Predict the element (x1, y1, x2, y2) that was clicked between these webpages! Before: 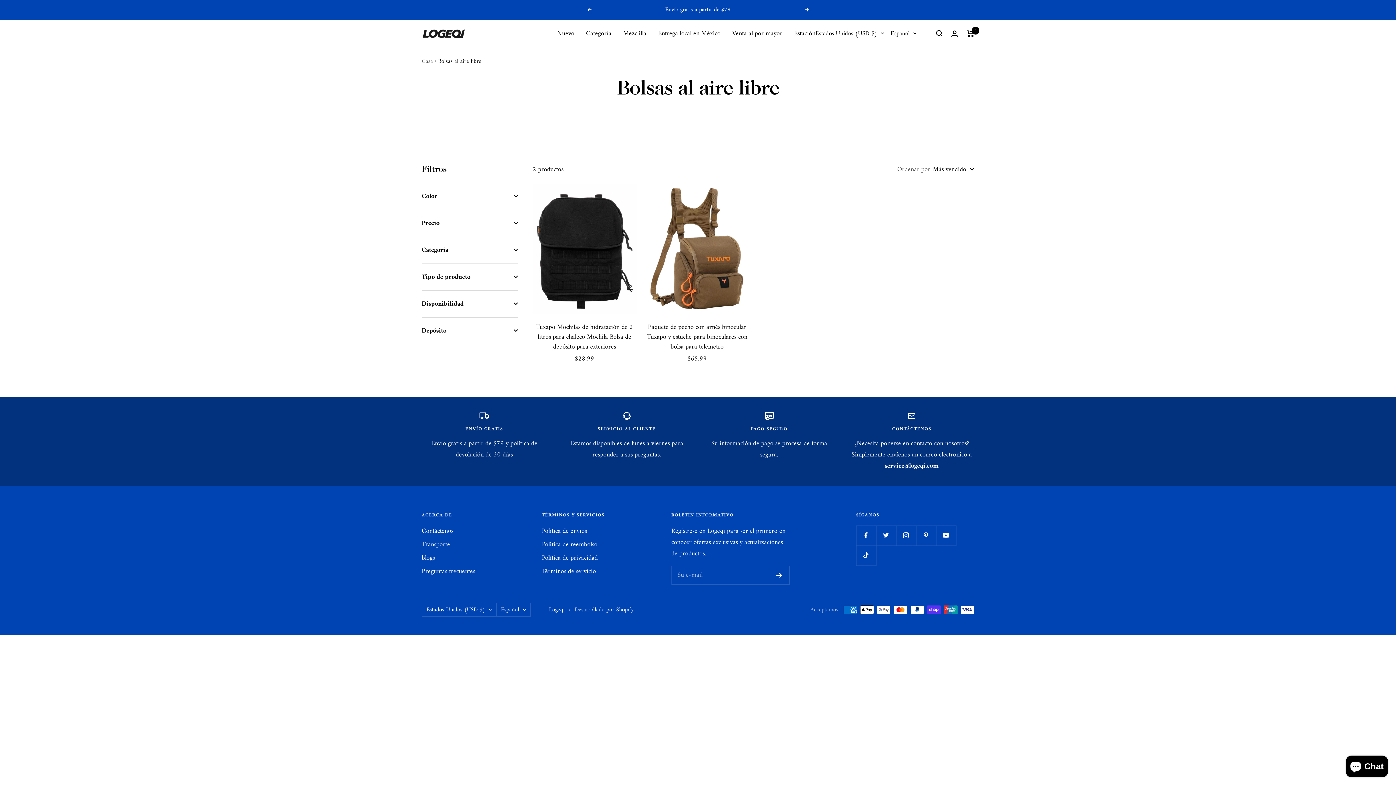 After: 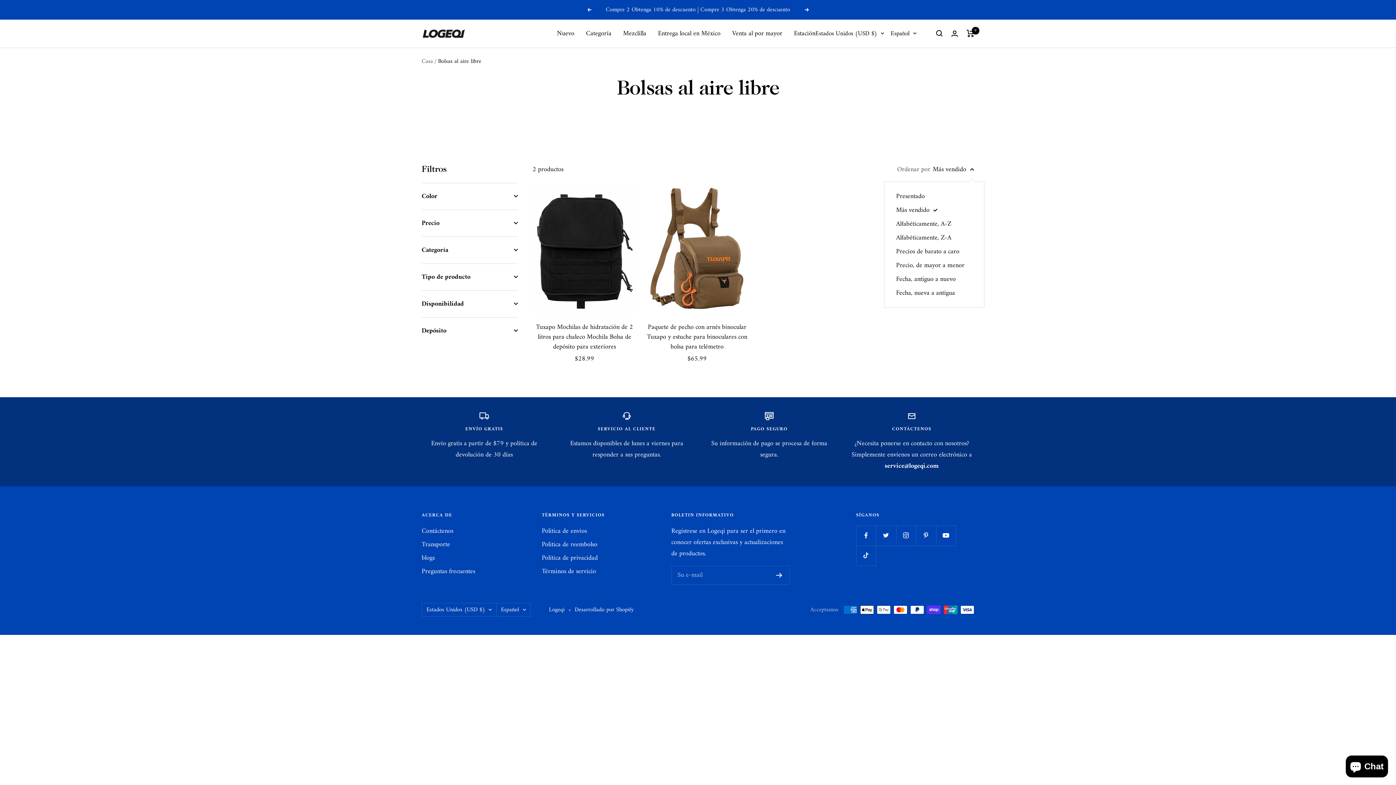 Action: label: Más vendido bbox: (933, 163, 974, 175)